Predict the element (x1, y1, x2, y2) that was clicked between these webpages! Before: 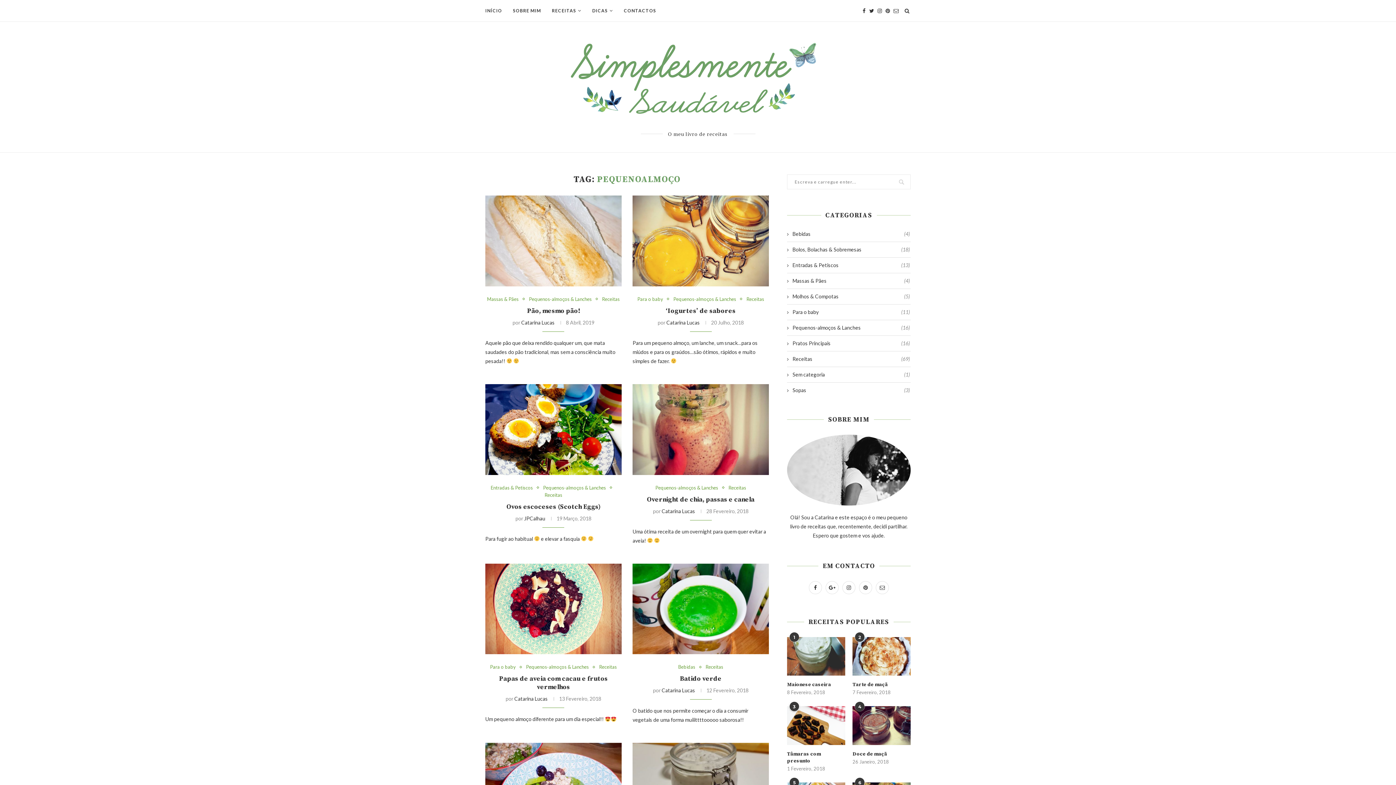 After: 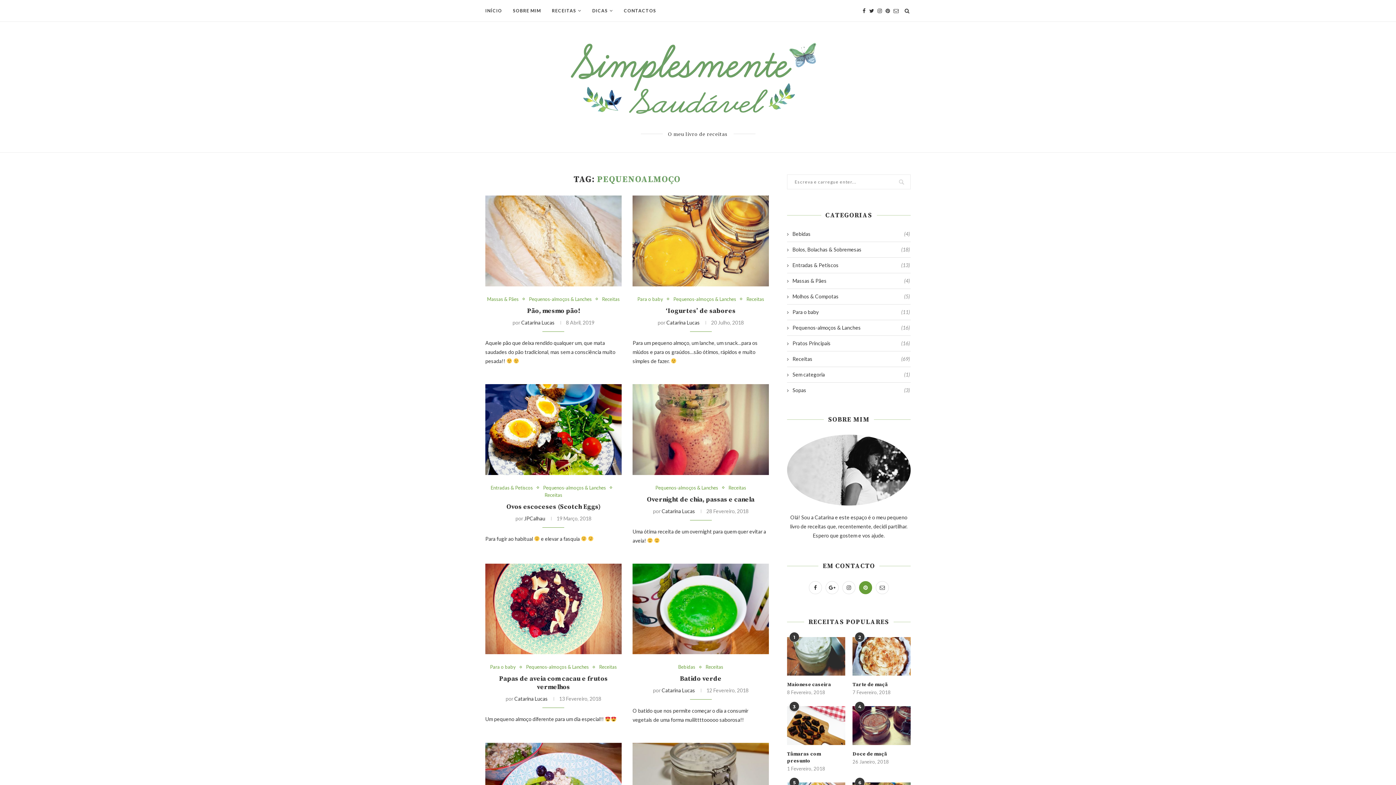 Action: bbox: (857, 584, 874, 590)